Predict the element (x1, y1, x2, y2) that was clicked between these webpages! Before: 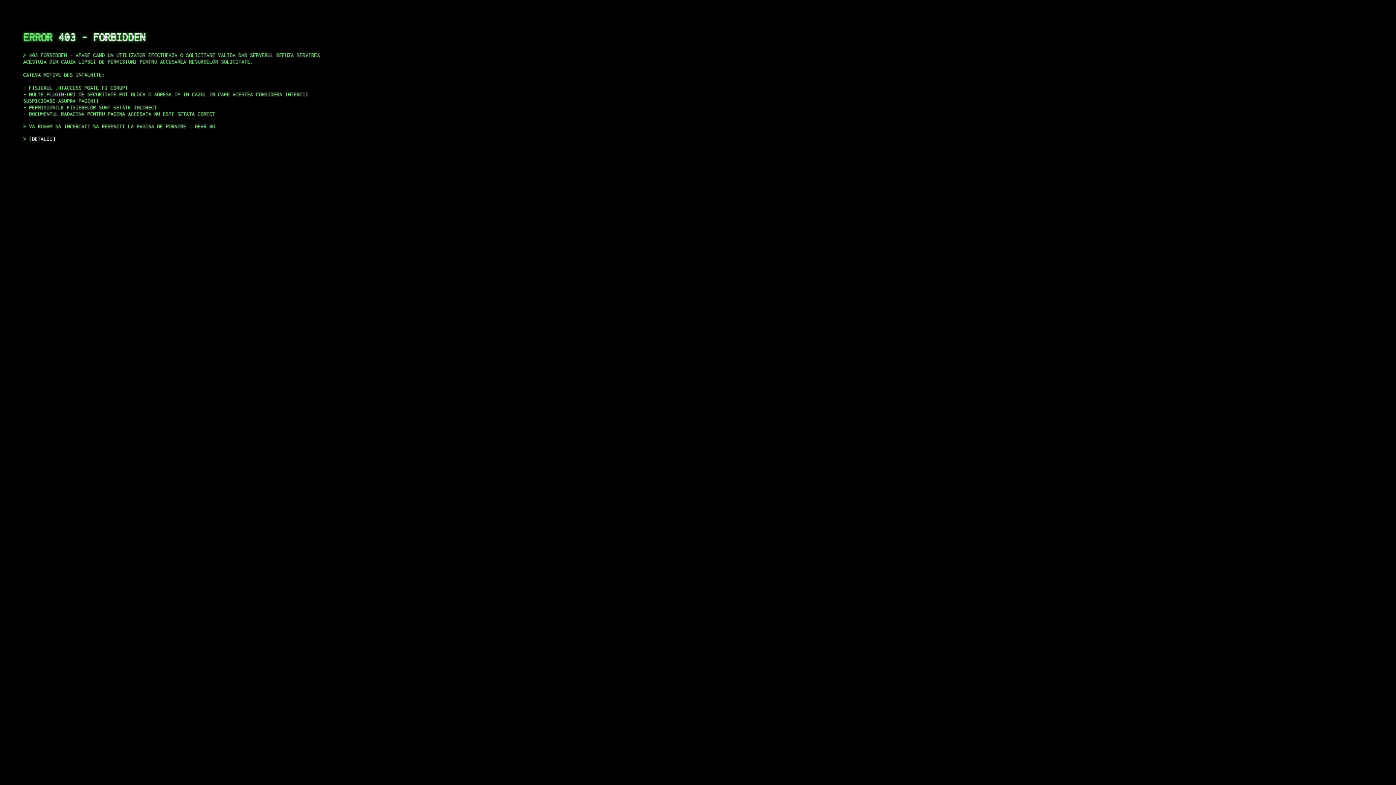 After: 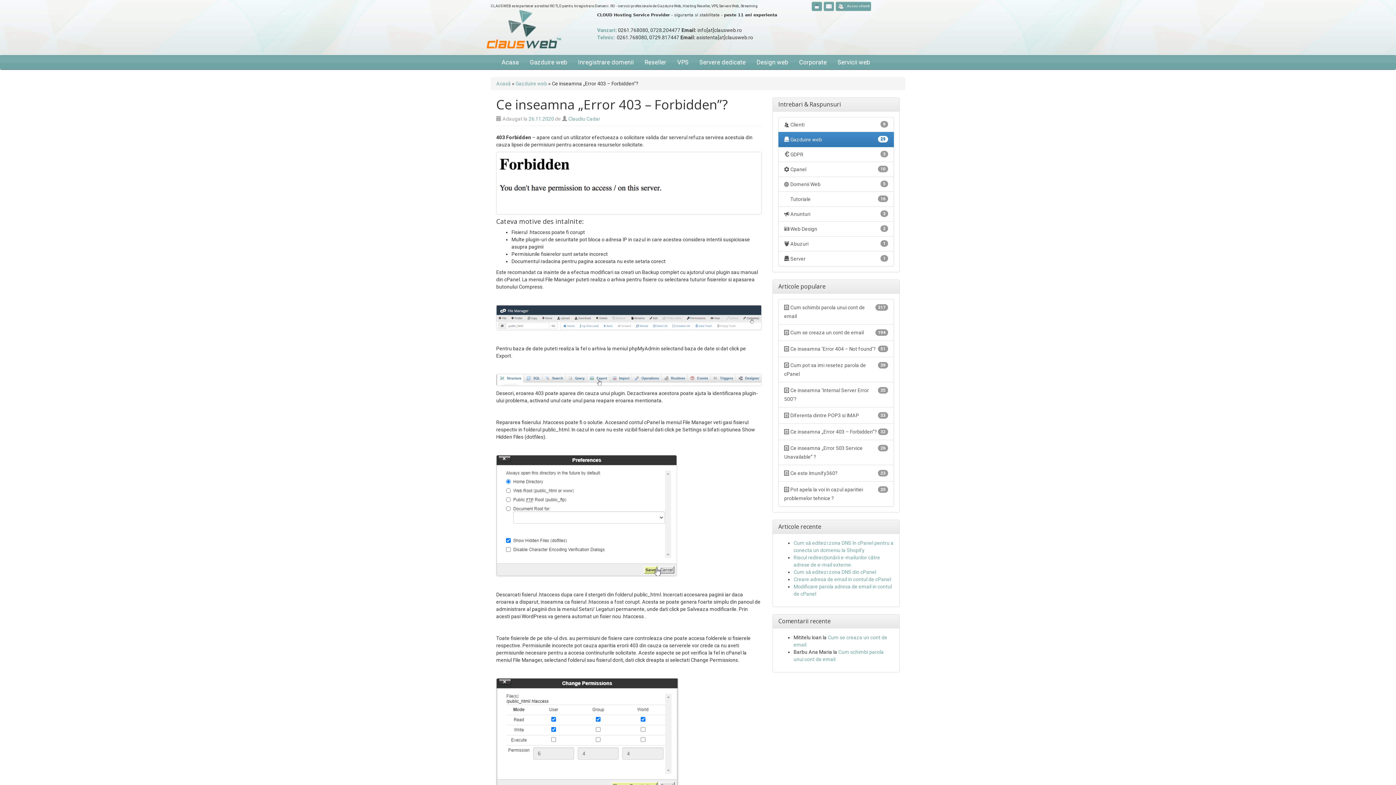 Action: label: DETALII bbox: (29, 135, 55, 141)